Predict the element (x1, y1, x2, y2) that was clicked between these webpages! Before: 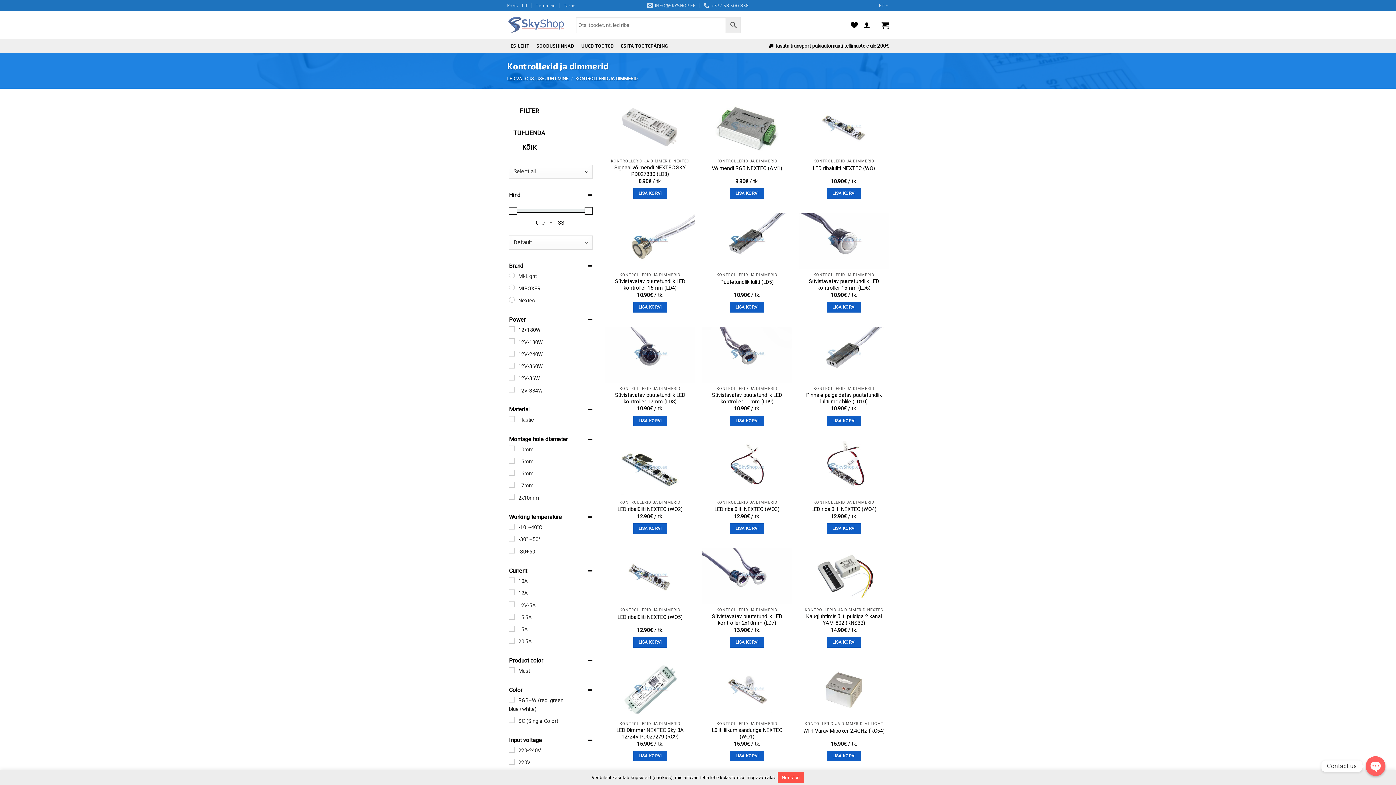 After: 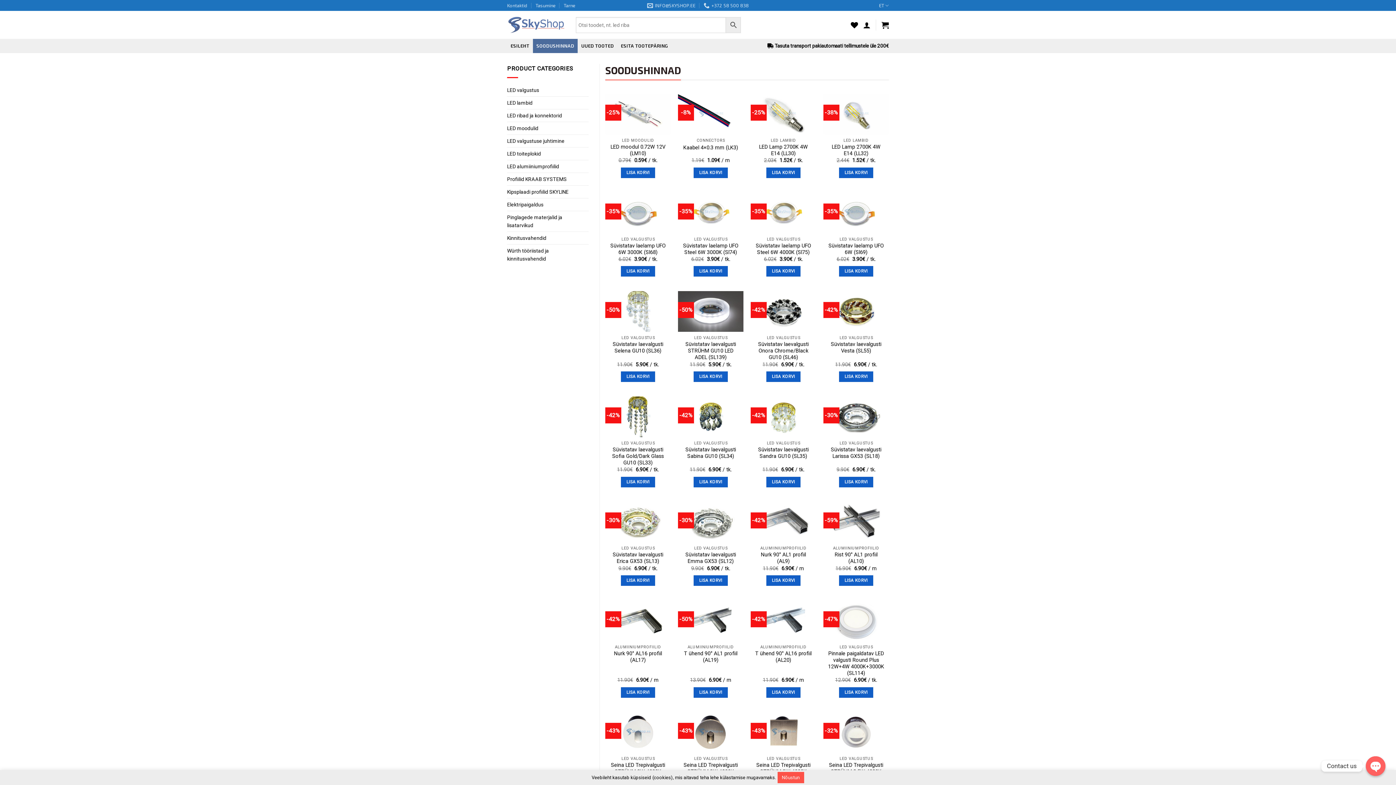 Action: bbox: (533, 38, 577, 53) label: SOODUSHINNAD